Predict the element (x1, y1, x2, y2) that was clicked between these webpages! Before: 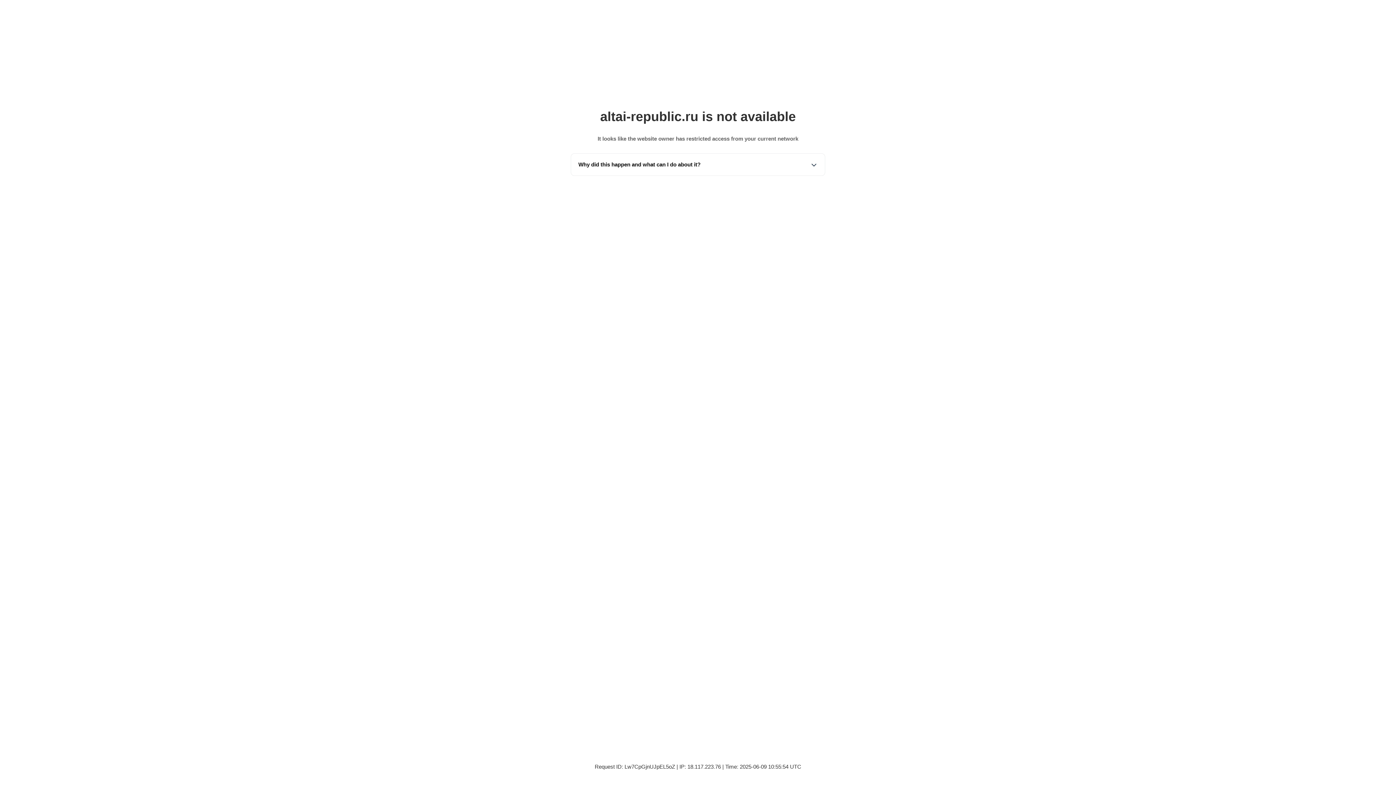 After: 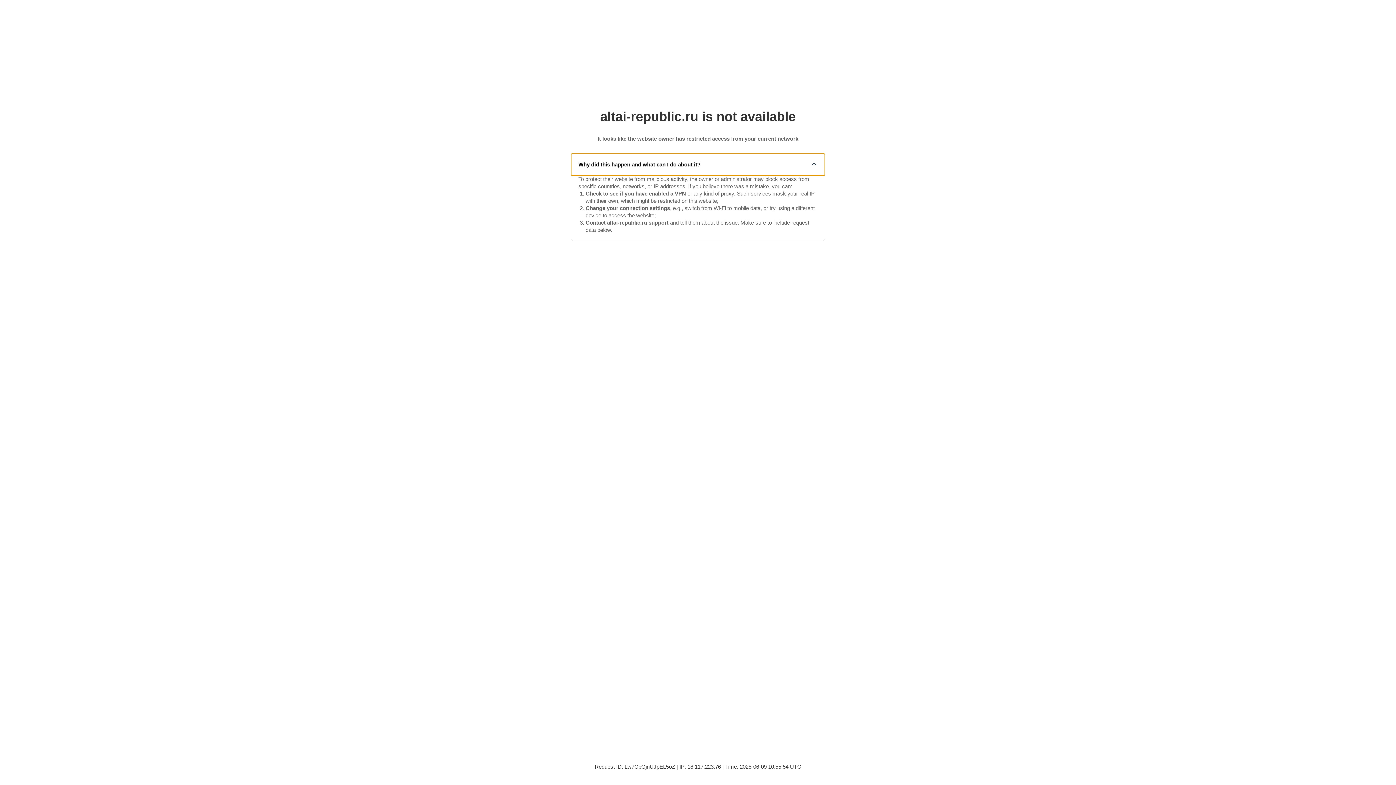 Action: bbox: (571, 153, 825, 175) label: Why did this happen and what can I do about it?